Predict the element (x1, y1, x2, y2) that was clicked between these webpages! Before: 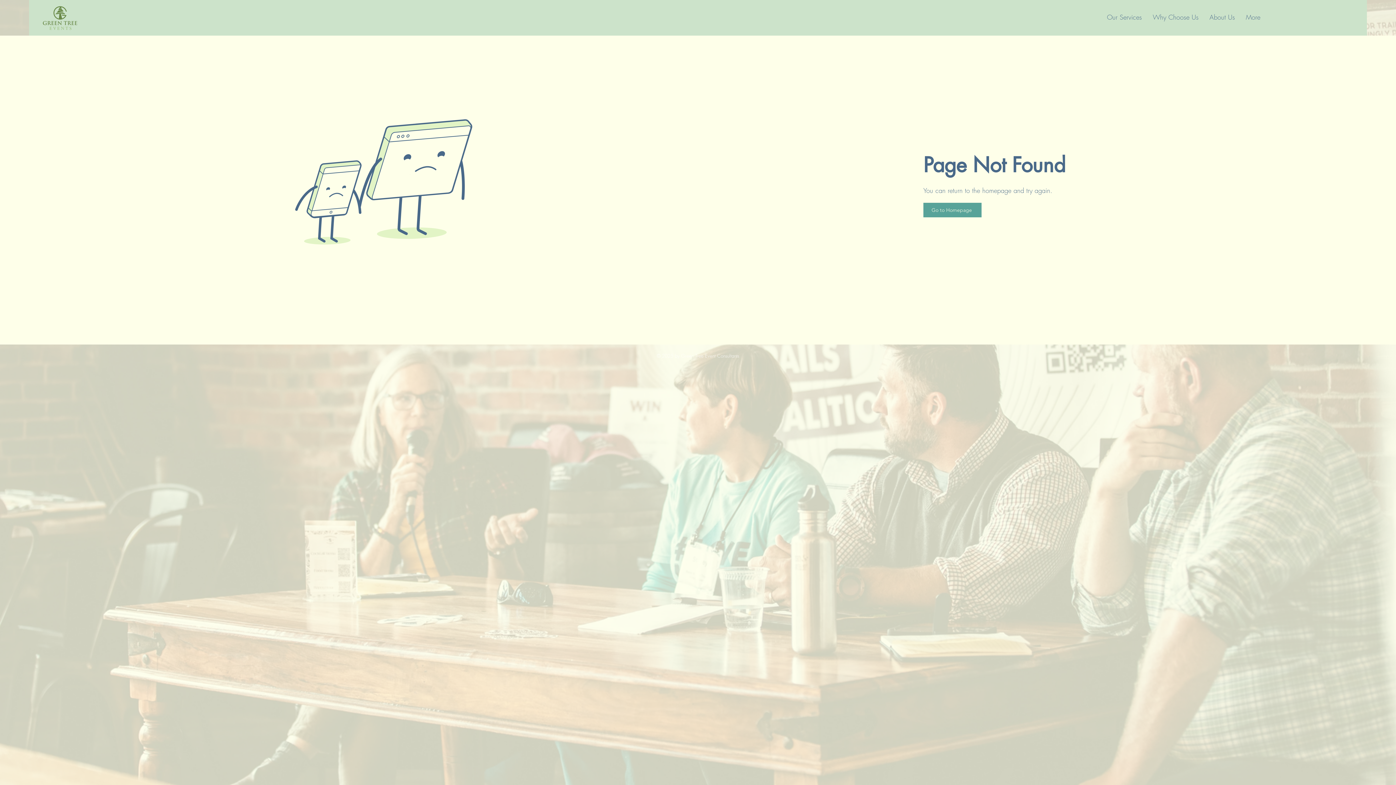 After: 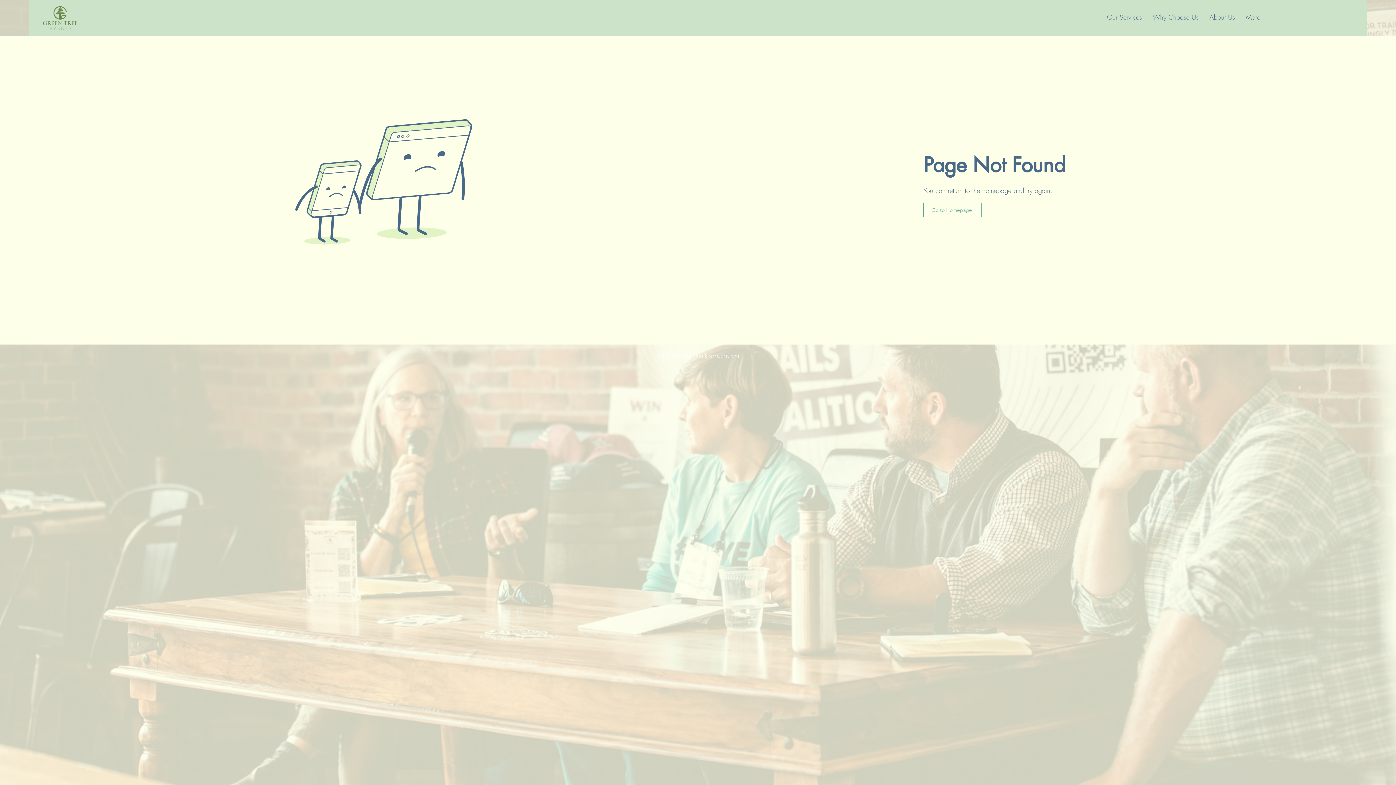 Action: bbox: (923, 202, 981, 217) label: Go to Homepage